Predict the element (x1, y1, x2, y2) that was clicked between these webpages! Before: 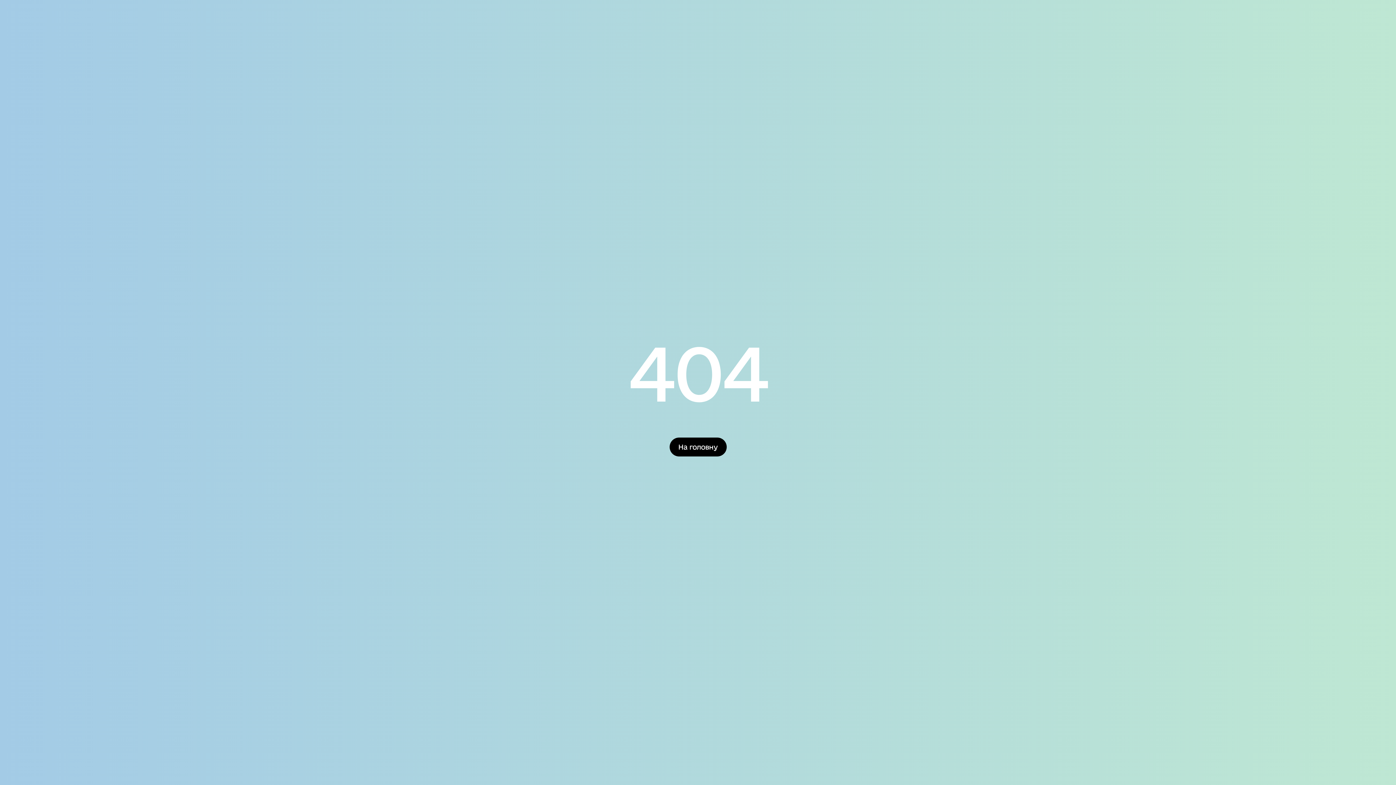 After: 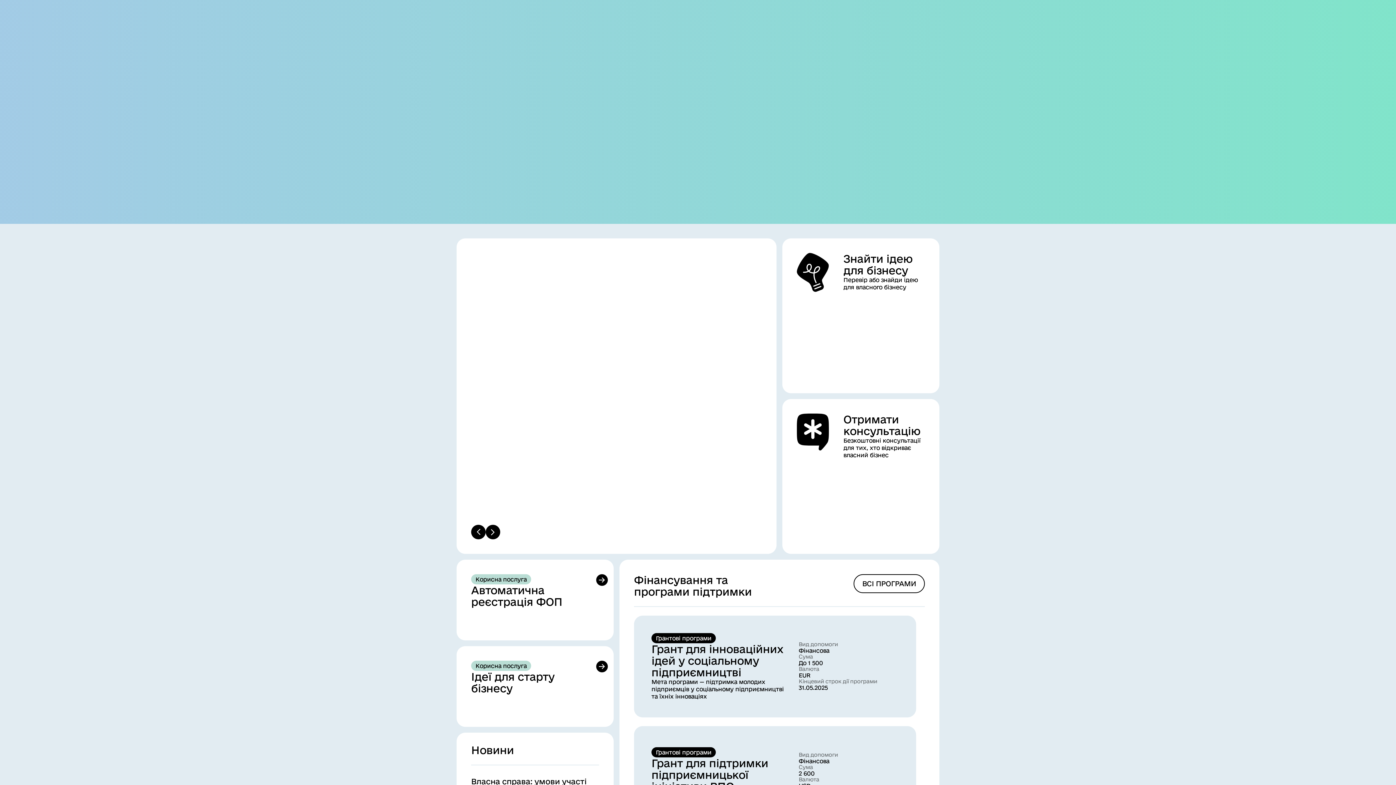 Action: bbox: (669, 437, 726, 456) label: На головну